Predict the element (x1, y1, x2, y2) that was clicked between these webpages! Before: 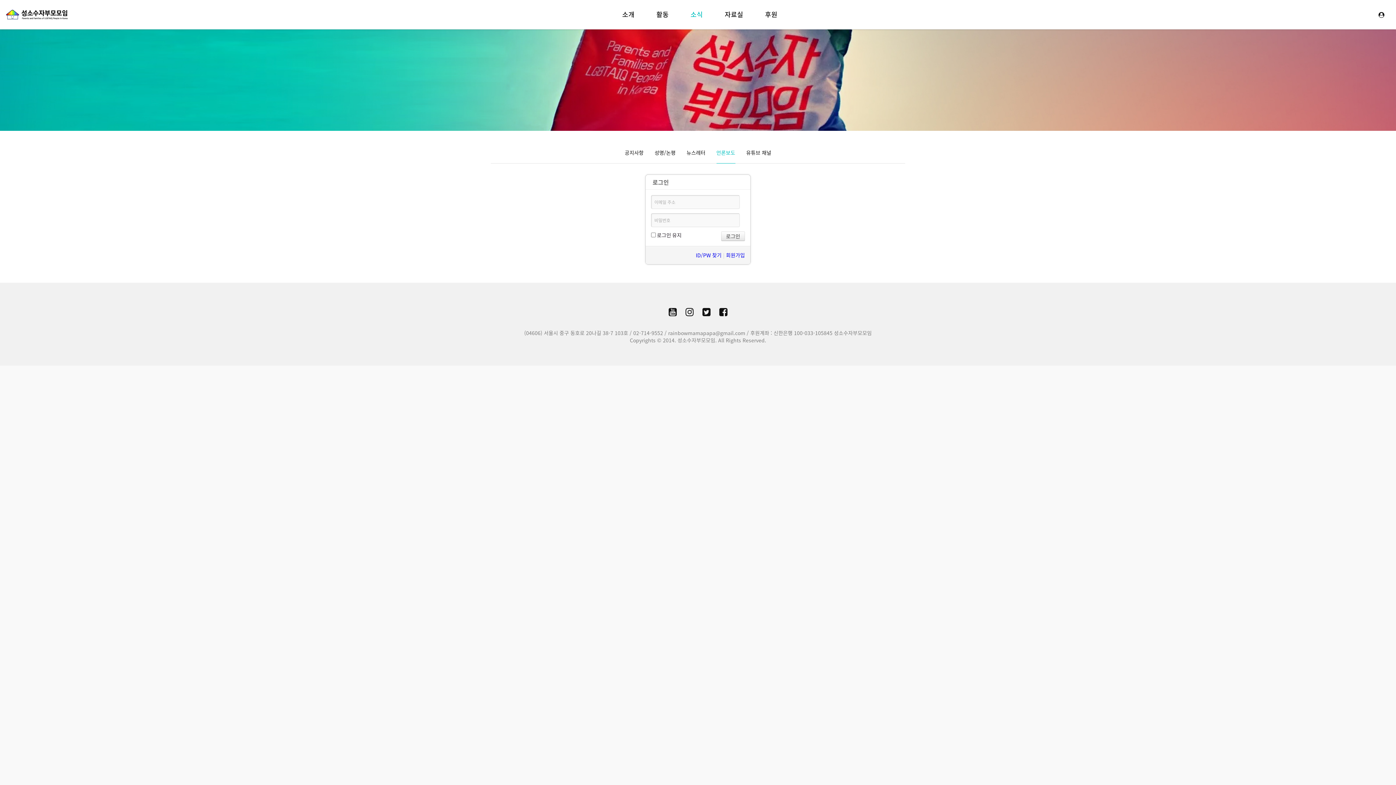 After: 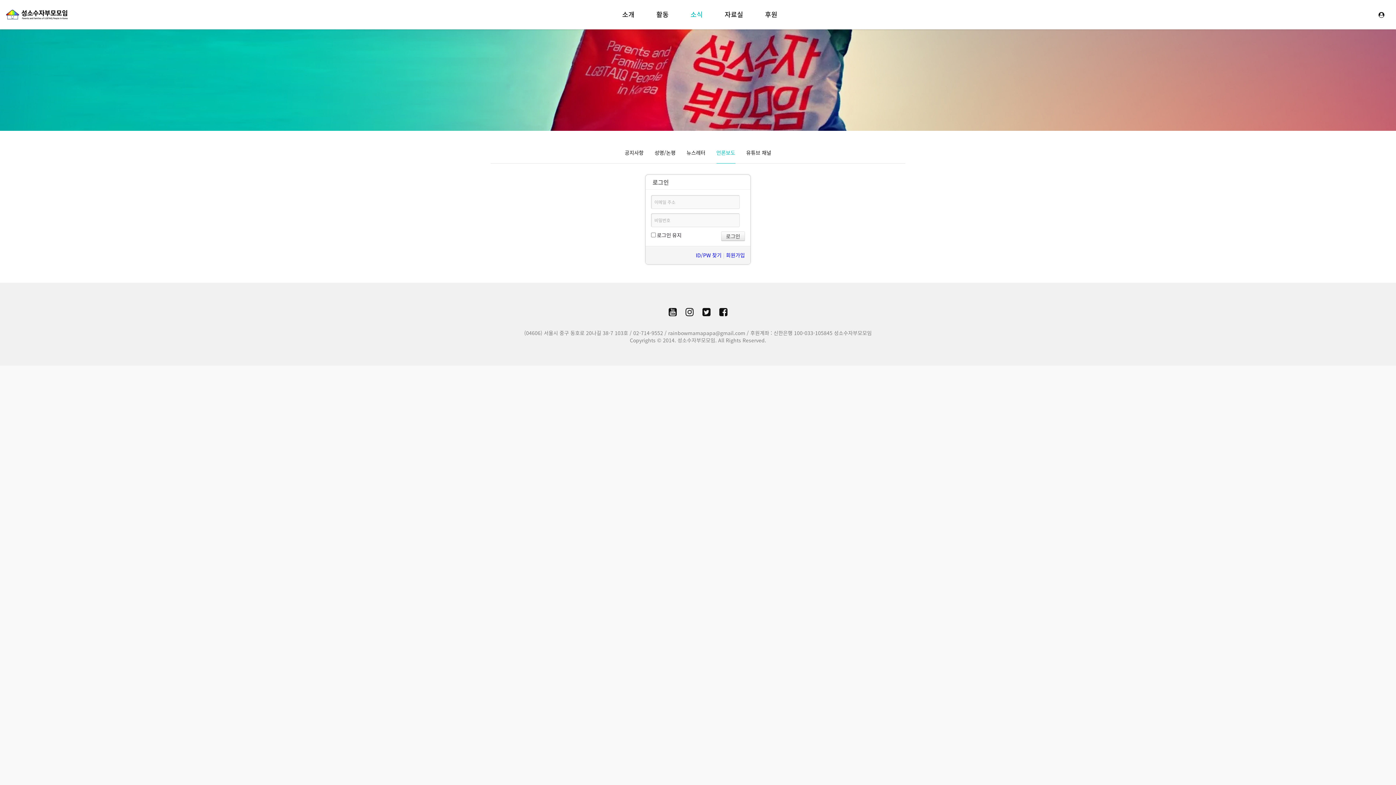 Action: bbox: (717, 305, 729, 318)